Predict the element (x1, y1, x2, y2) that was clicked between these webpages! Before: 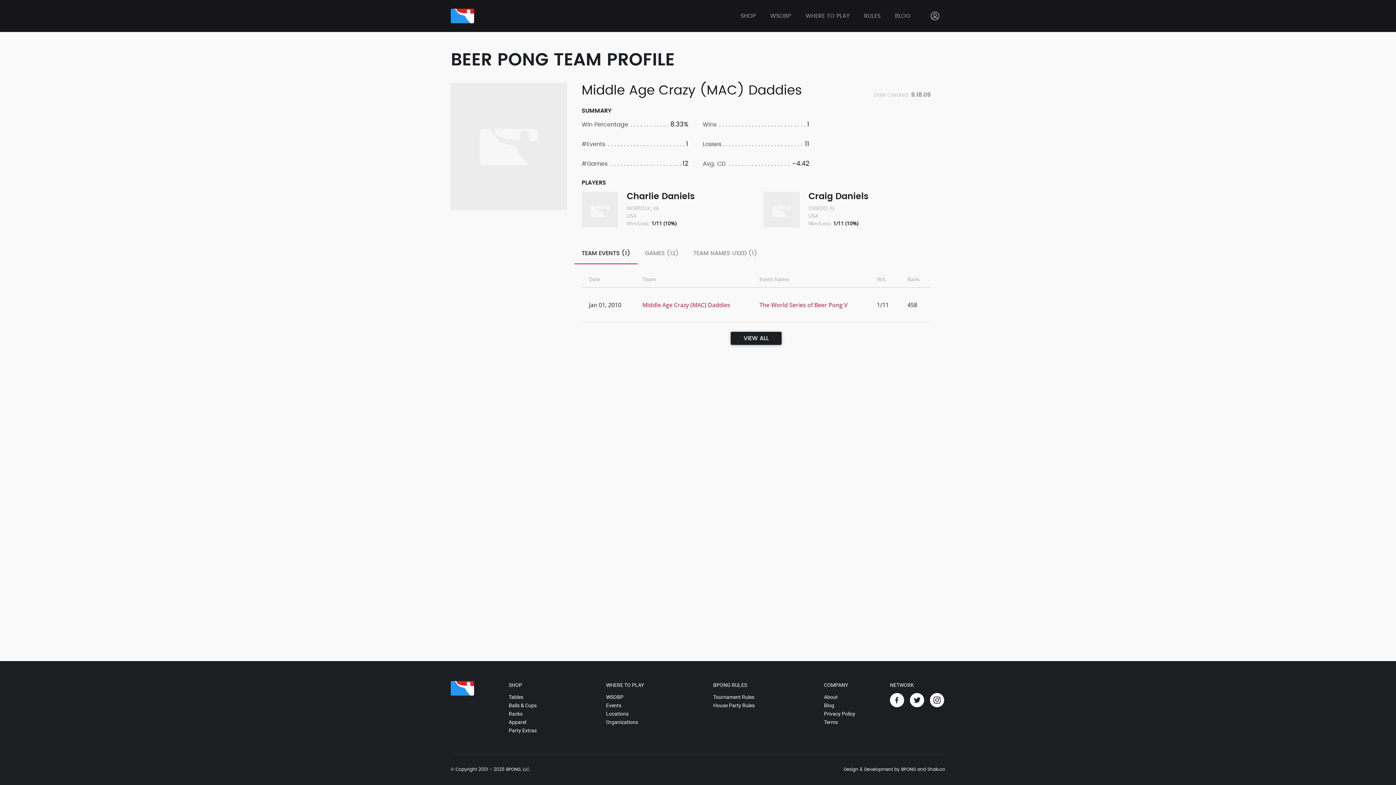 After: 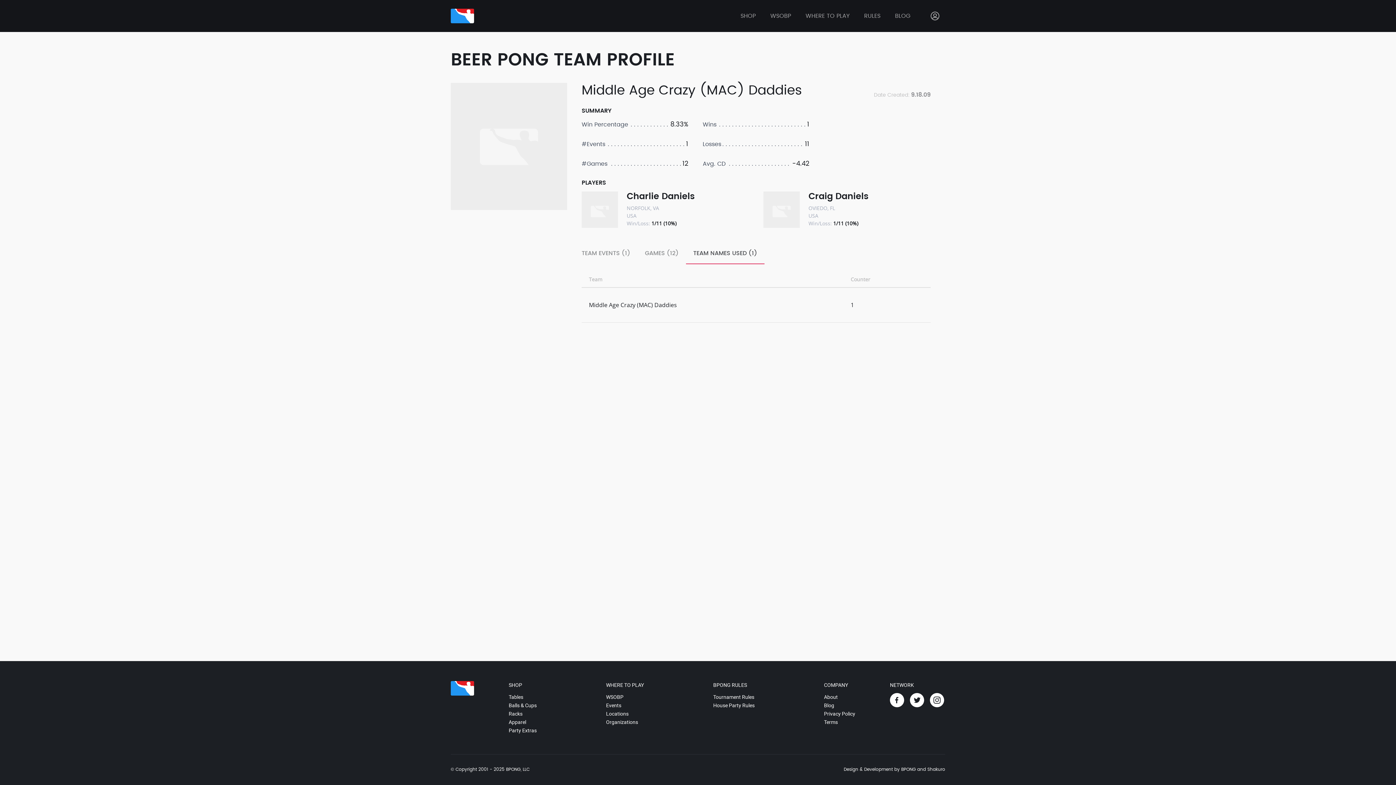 Action: label: TEAM NAMES USED (1) bbox: (686, 243, 764, 264)